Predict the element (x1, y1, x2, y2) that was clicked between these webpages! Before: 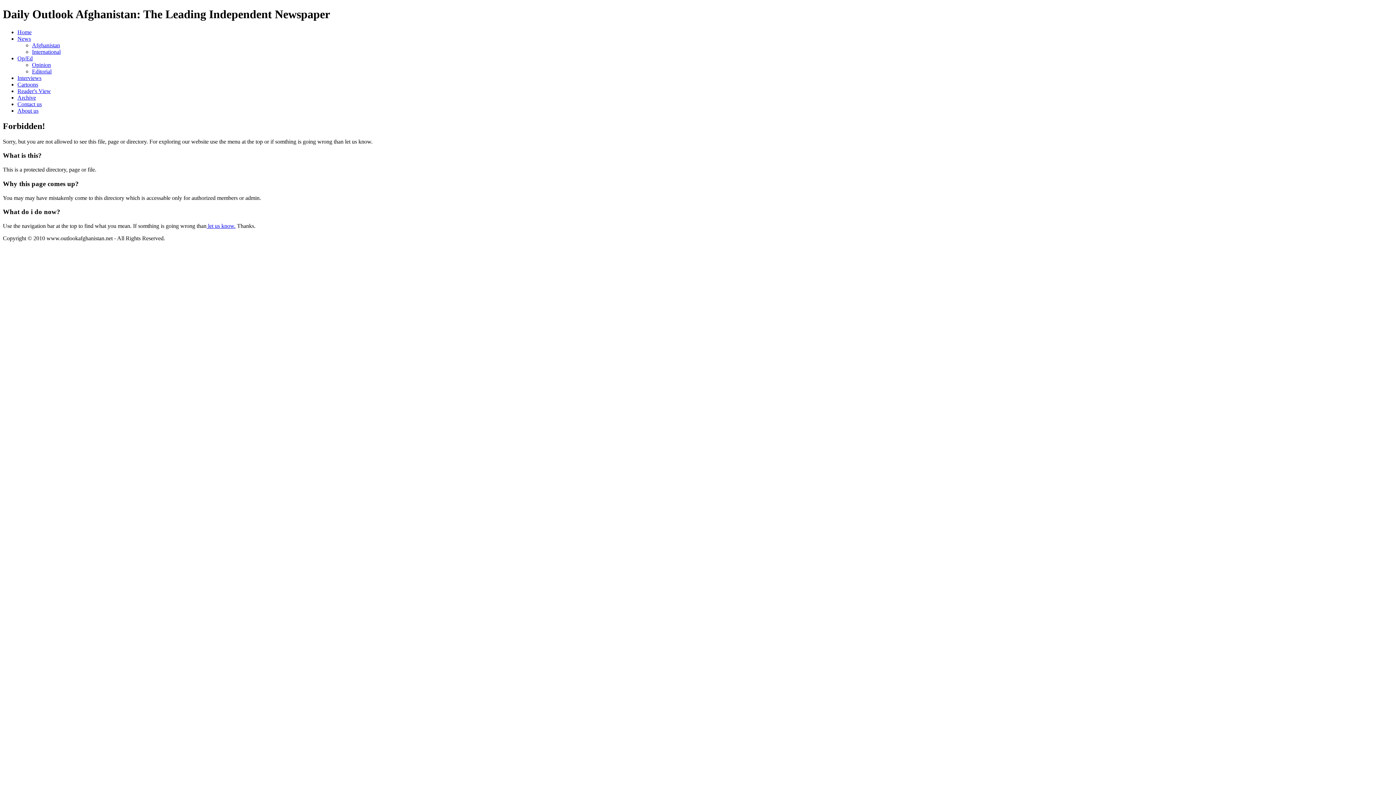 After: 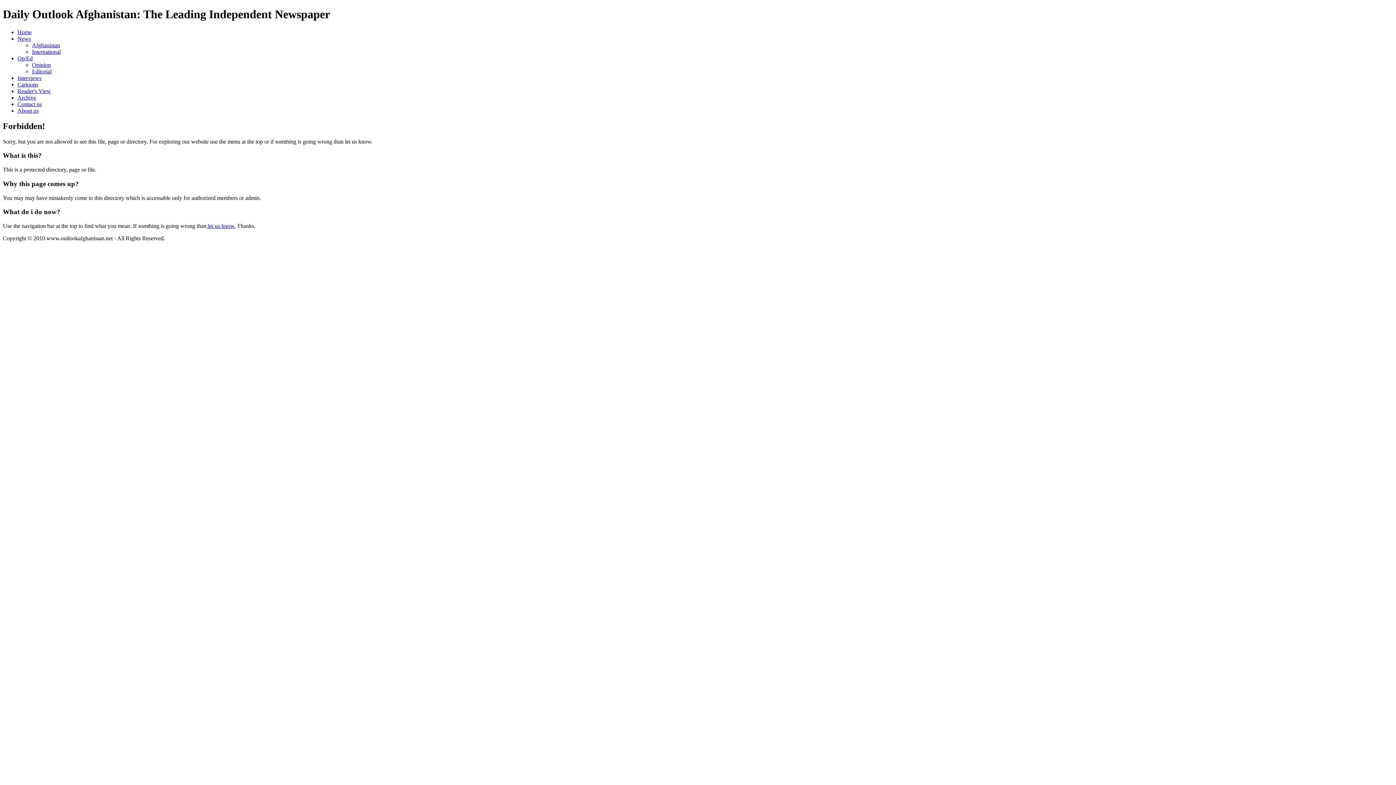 Action: bbox: (17, 87, 50, 94) label: Reader's View